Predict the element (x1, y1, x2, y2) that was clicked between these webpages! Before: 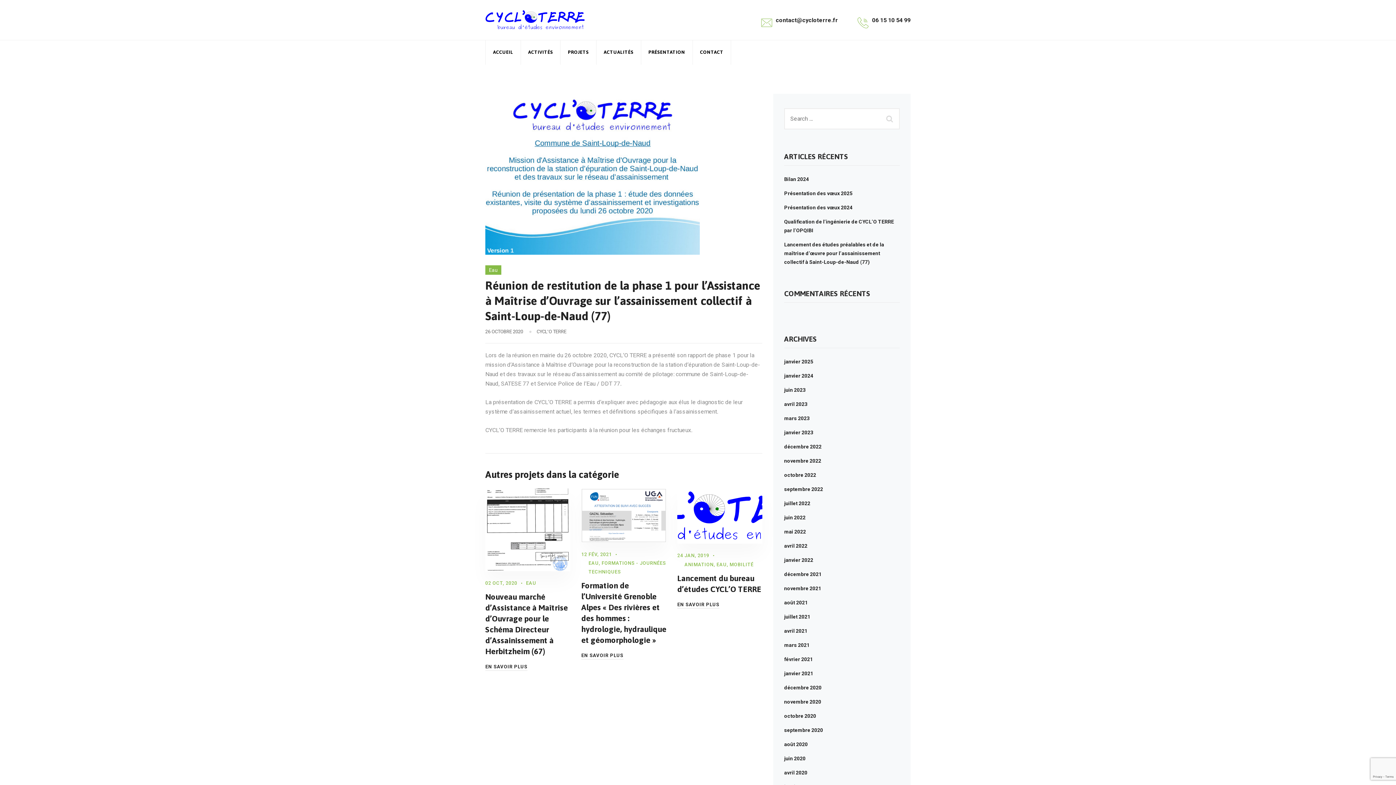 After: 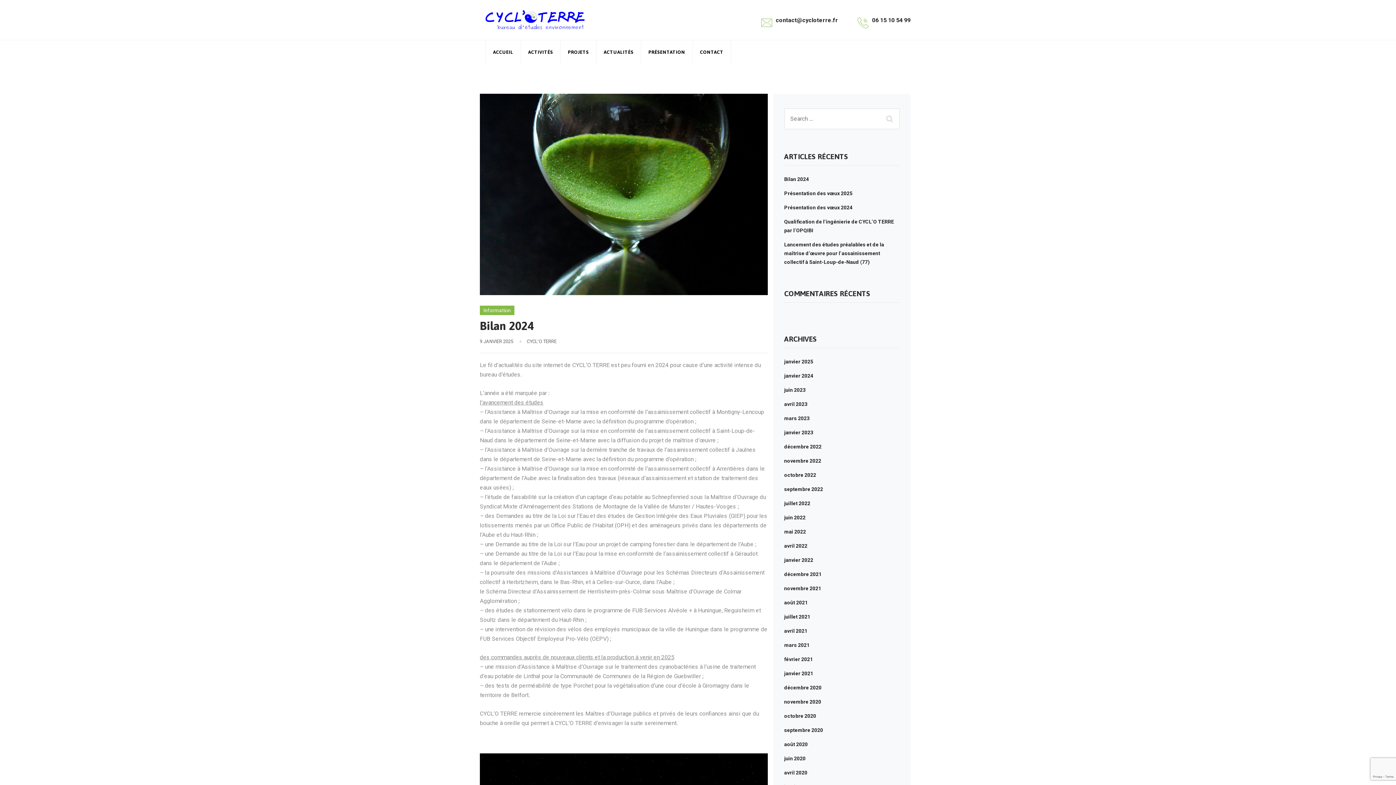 Action: label: CYCL'O TERRE bbox: (536, 329, 566, 334)